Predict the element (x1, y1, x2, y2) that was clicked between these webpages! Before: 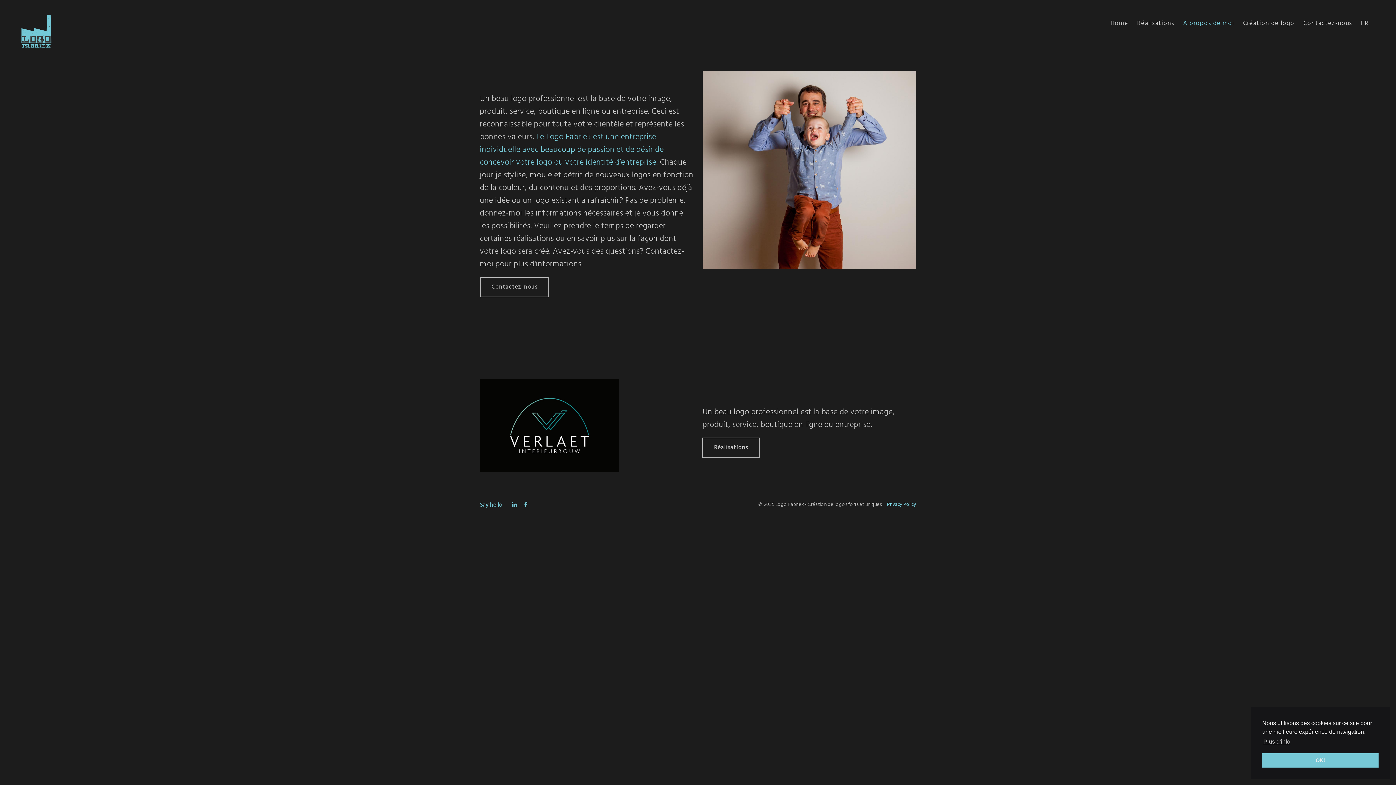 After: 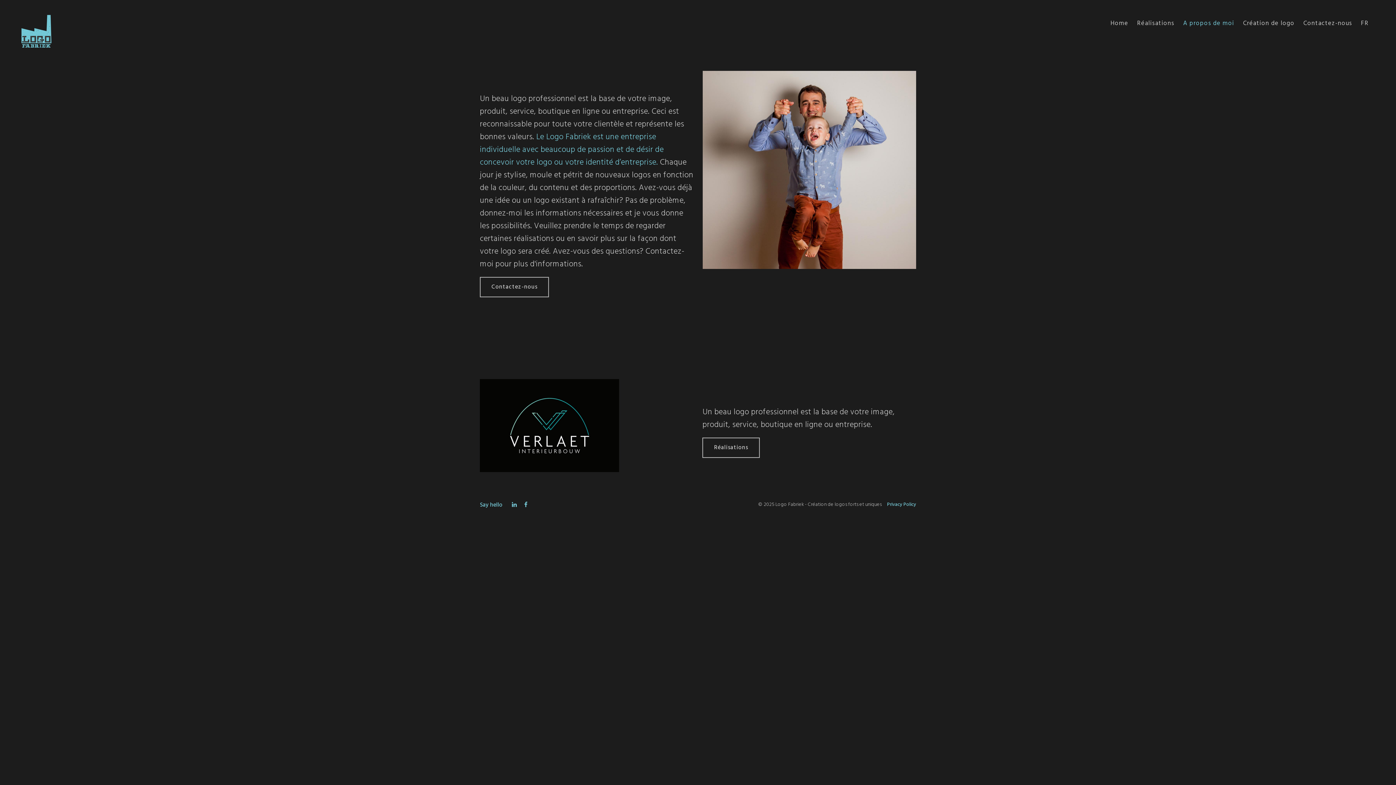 Action: bbox: (1262, 753, 1378, 768) label: dismiss cookie message